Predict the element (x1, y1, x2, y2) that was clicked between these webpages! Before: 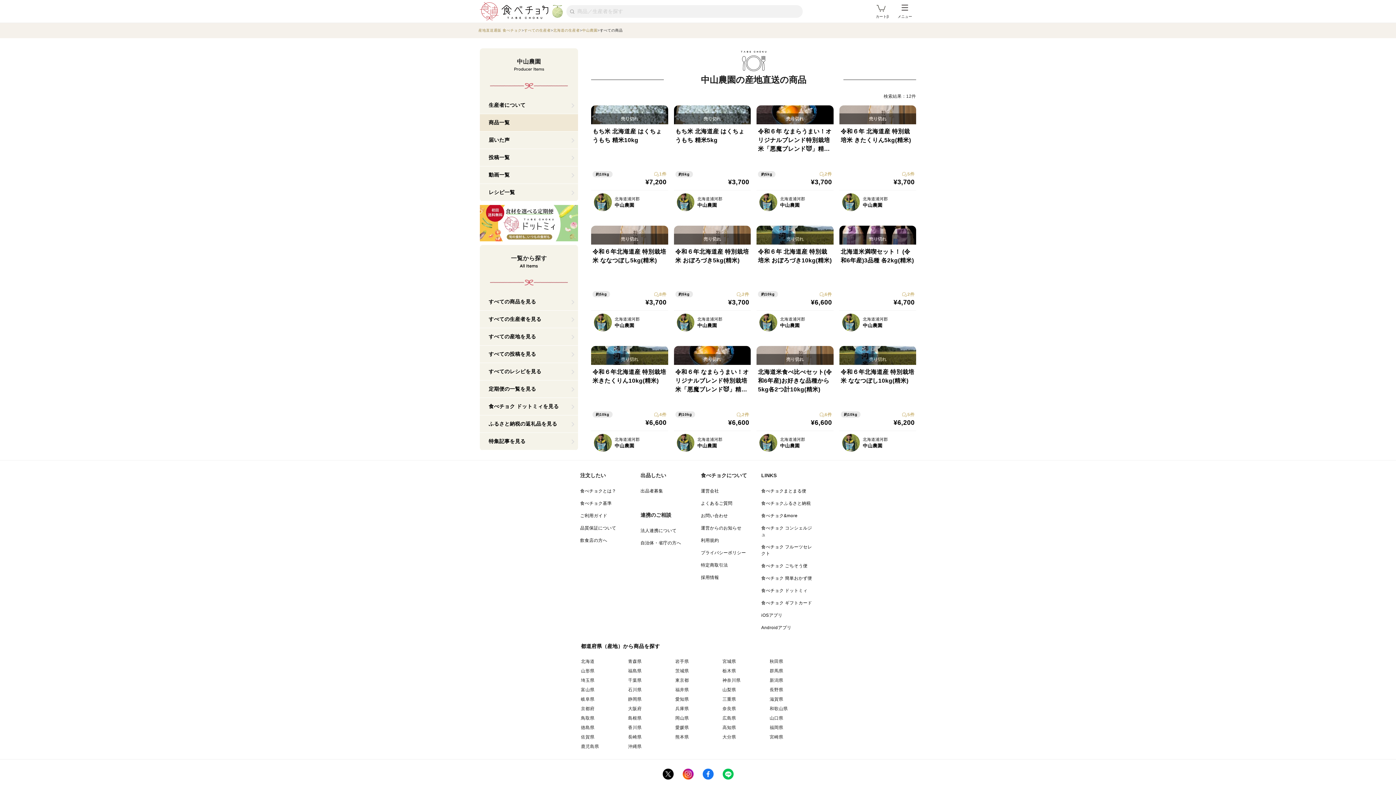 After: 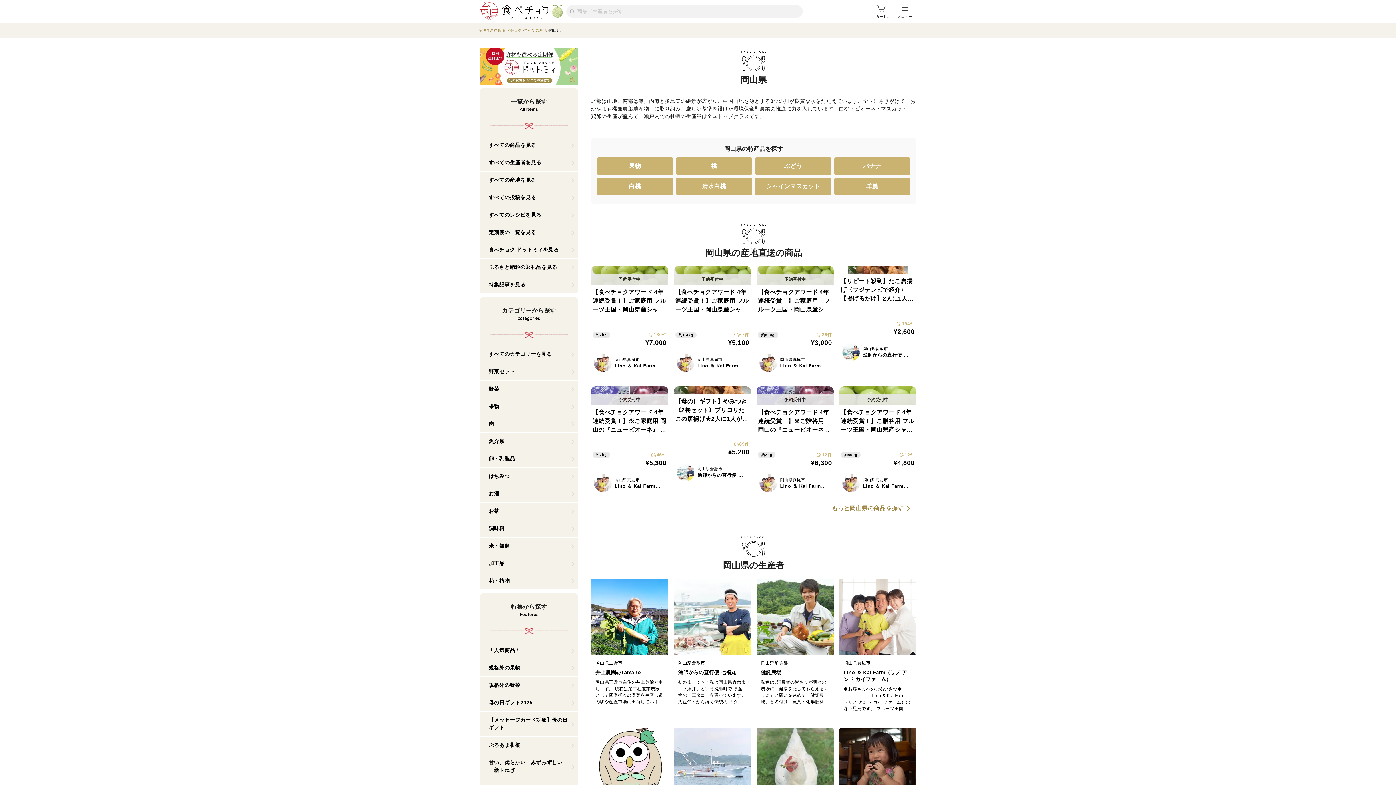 Action: label: 岡山県 bbox: (675, 715, 689, 720)